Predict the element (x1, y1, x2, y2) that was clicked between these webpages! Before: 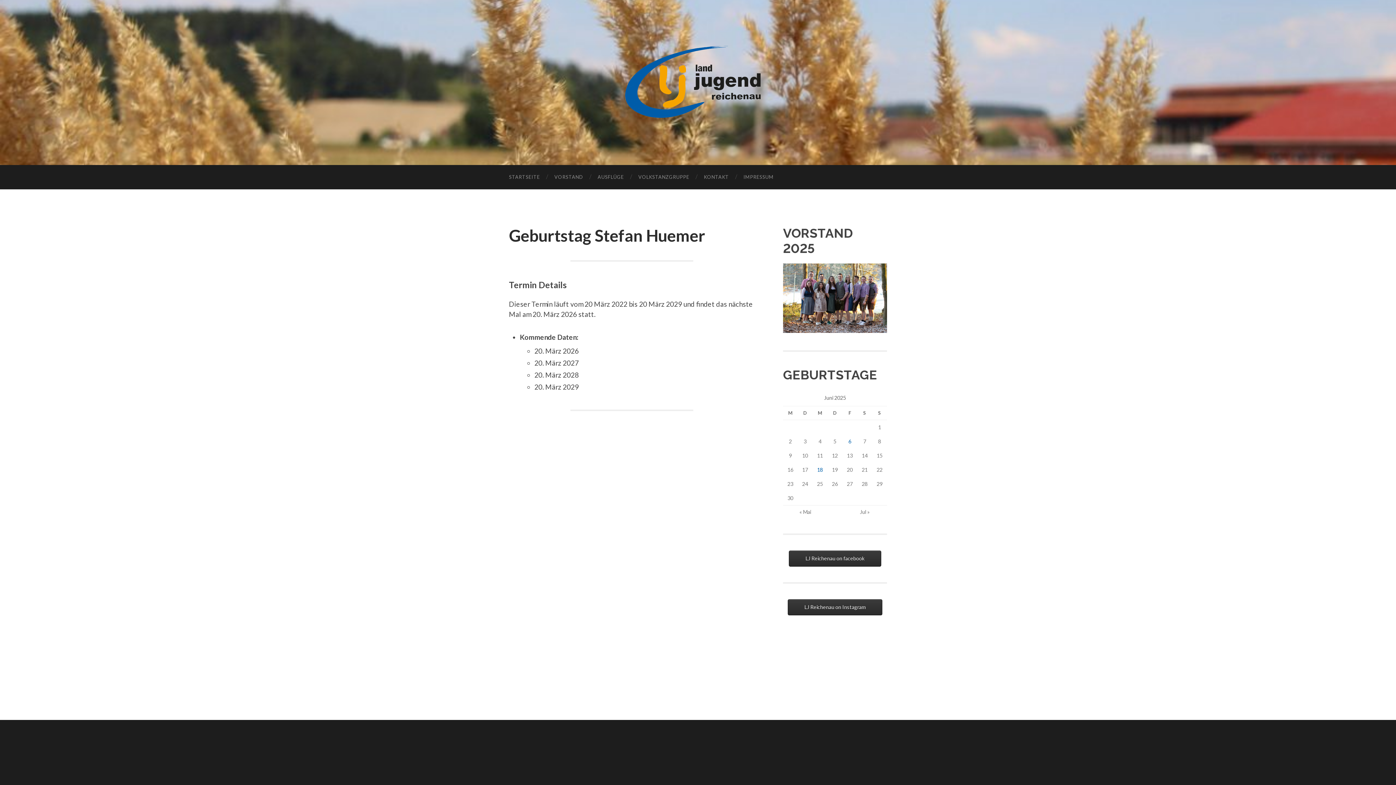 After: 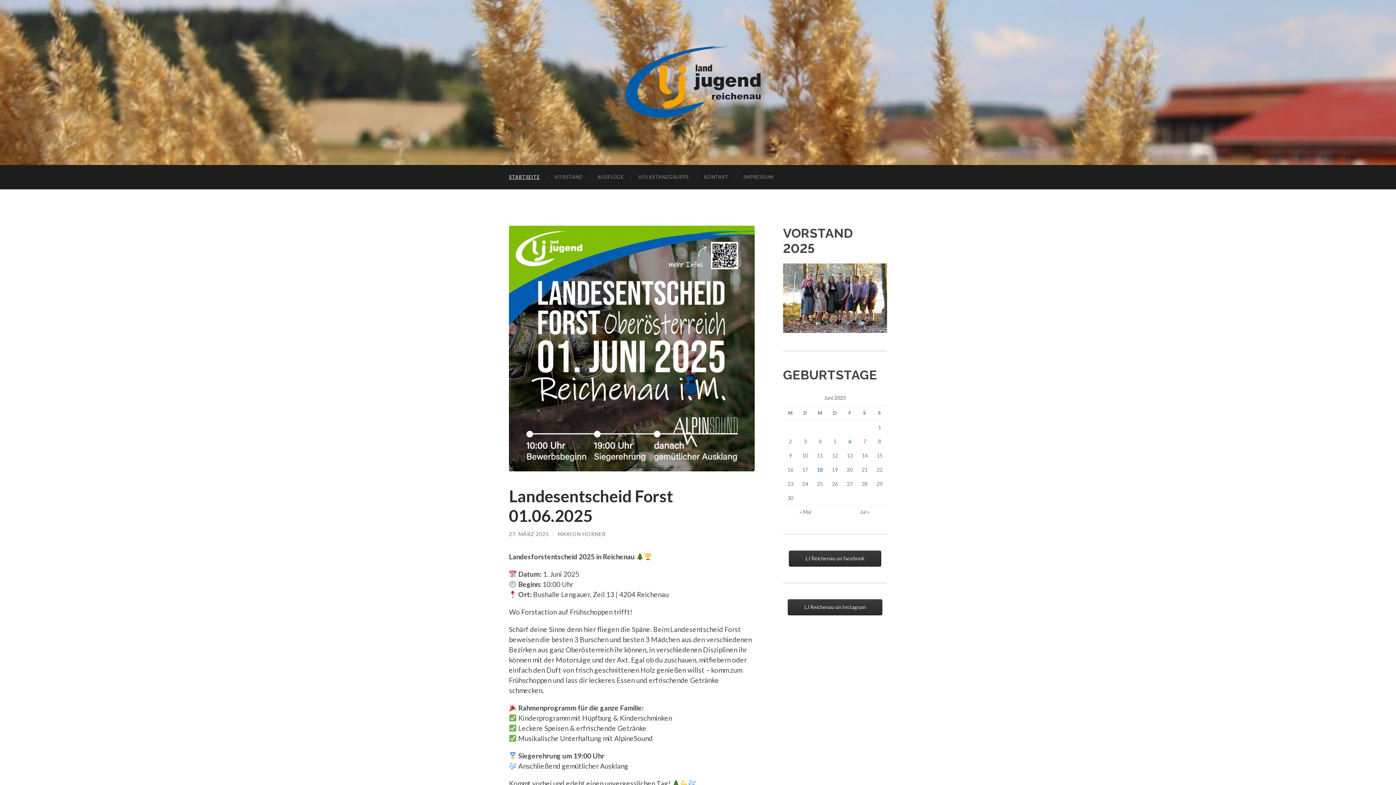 Action: label: LJ-Reichenau bbox: (558, 36, 838, 127)